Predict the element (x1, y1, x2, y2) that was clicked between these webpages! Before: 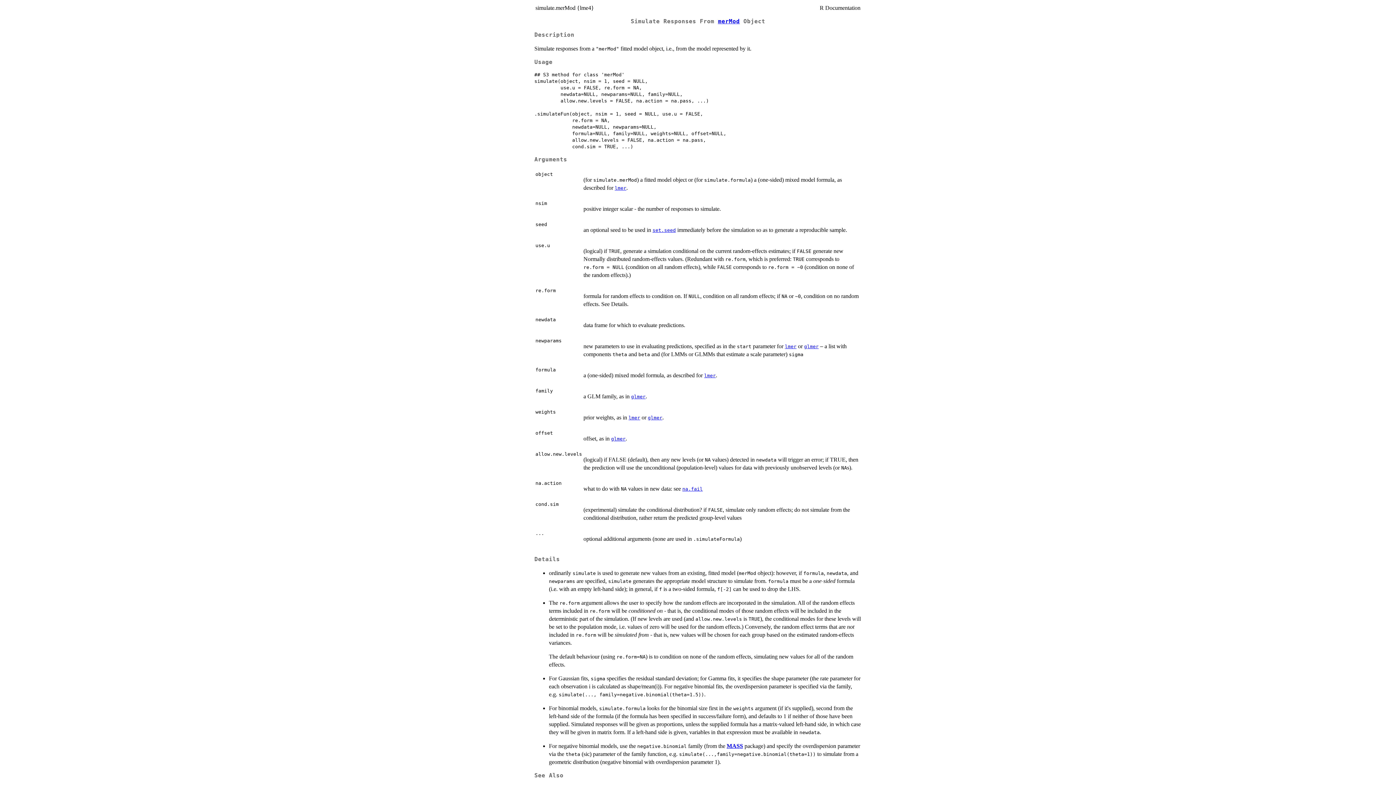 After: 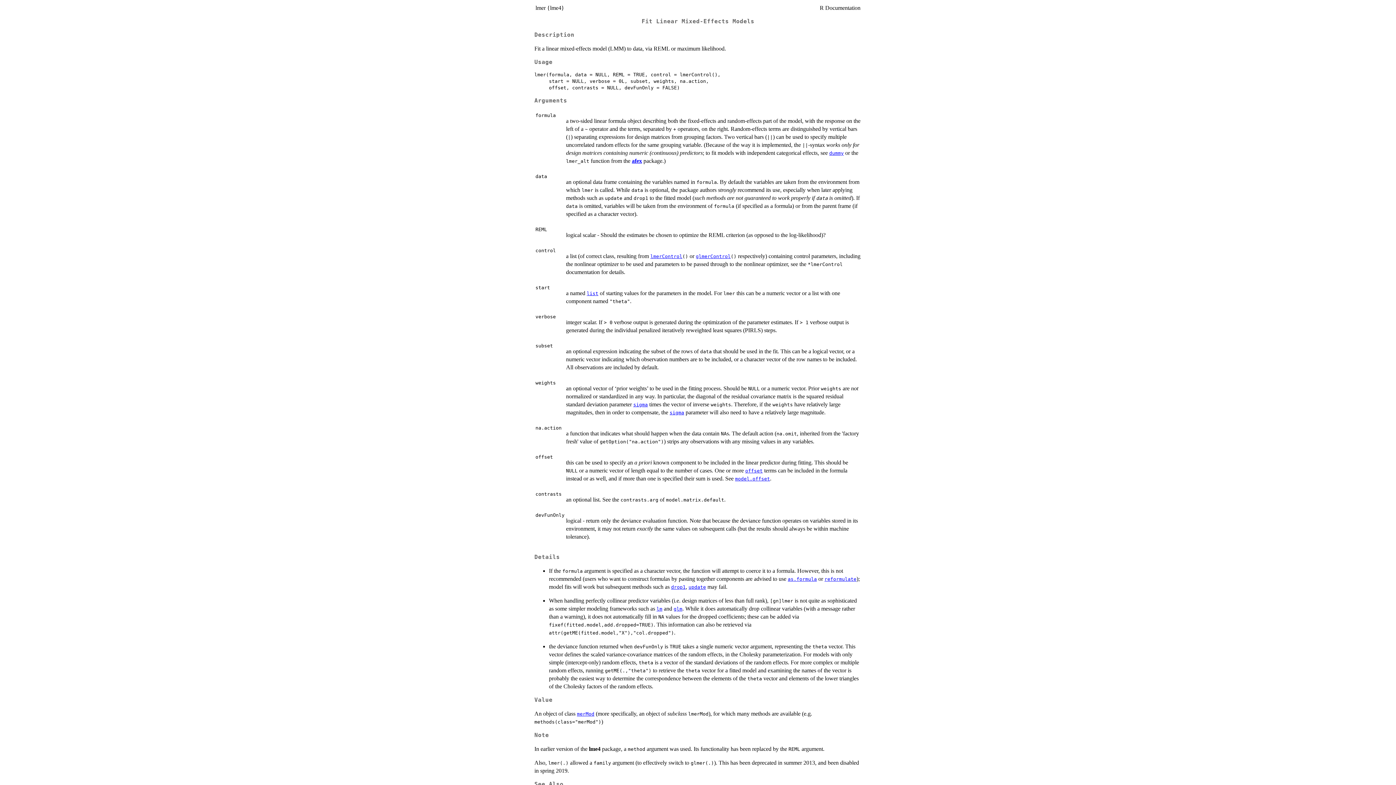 Action: bbox: (614, 185, 626, 191) label: lmer